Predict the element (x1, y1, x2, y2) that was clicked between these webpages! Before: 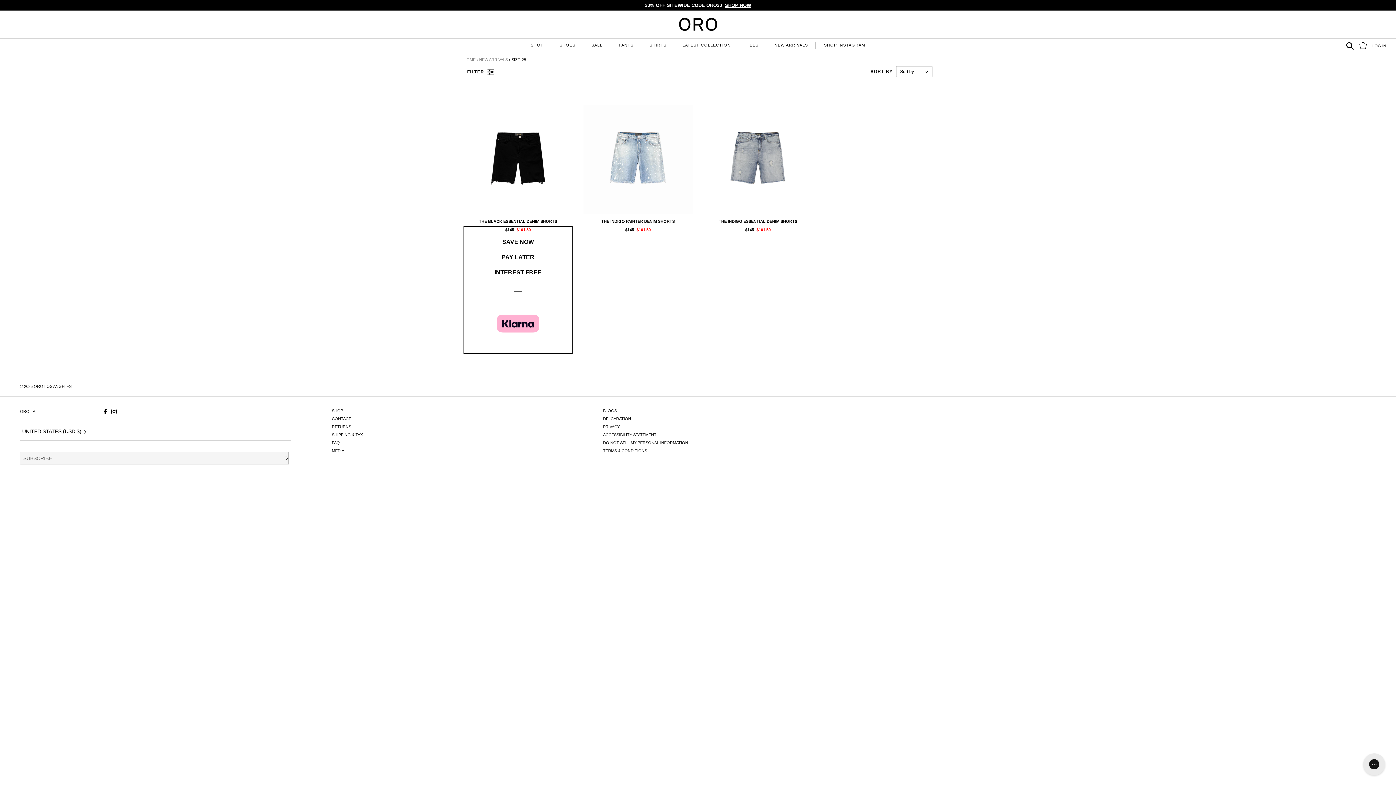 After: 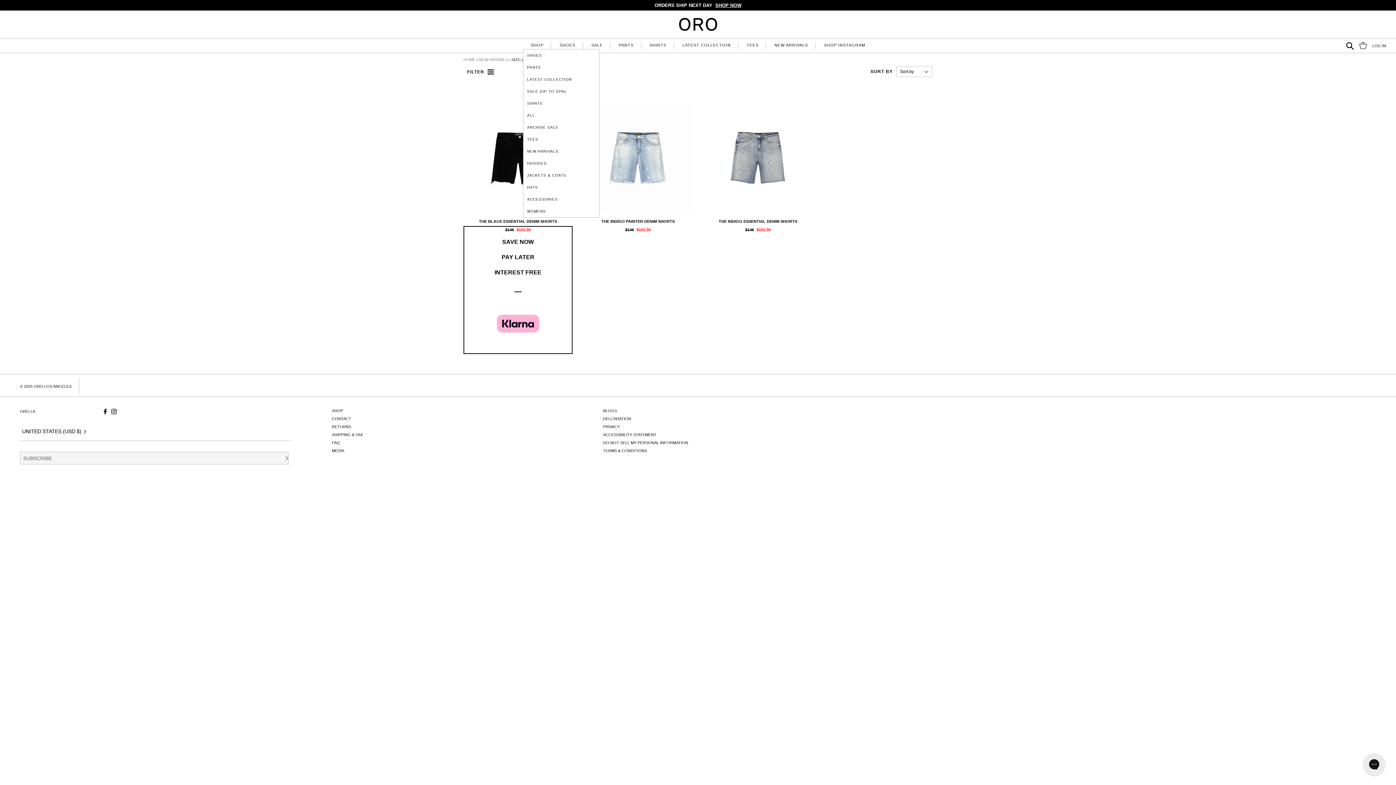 Action: label: SHOP
EXPAND bbox: (527, 42, 547, 49)